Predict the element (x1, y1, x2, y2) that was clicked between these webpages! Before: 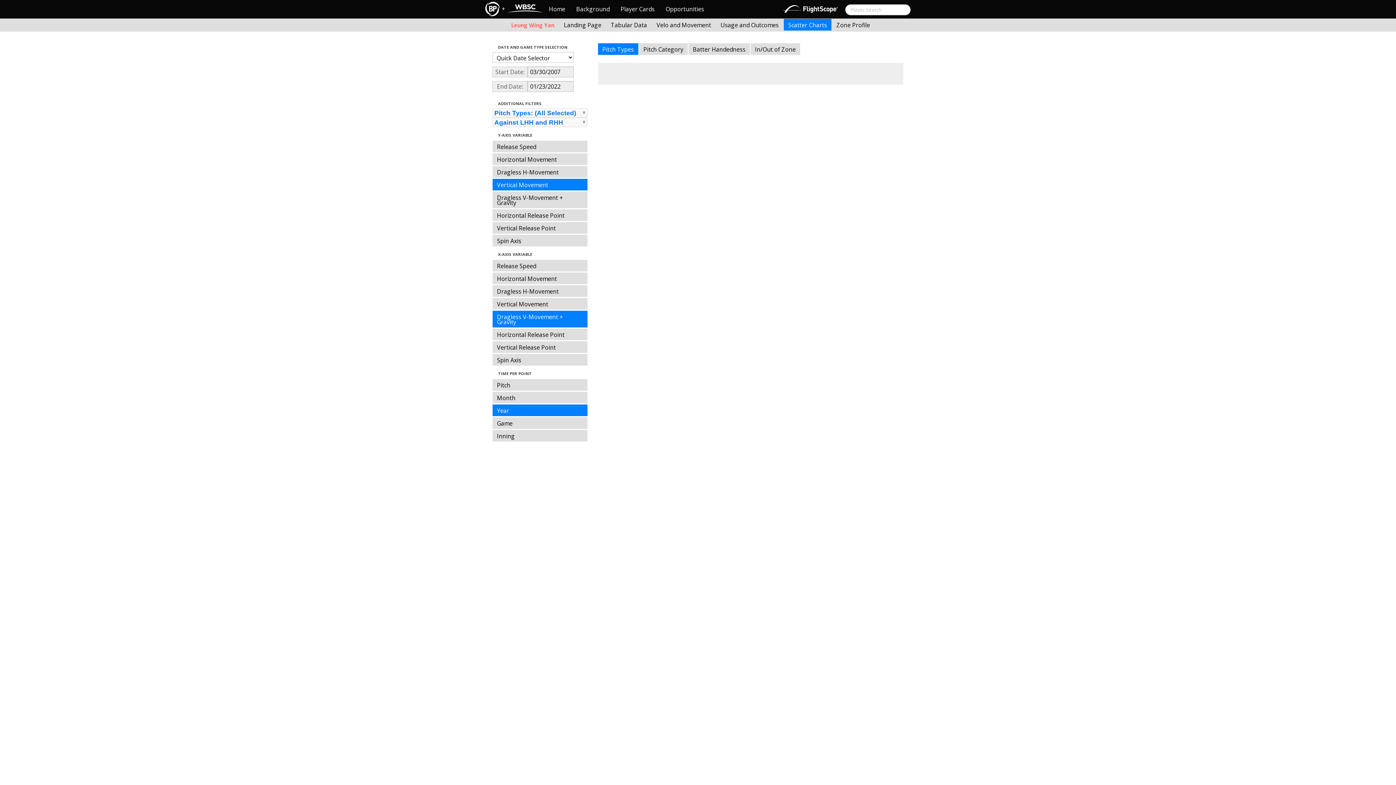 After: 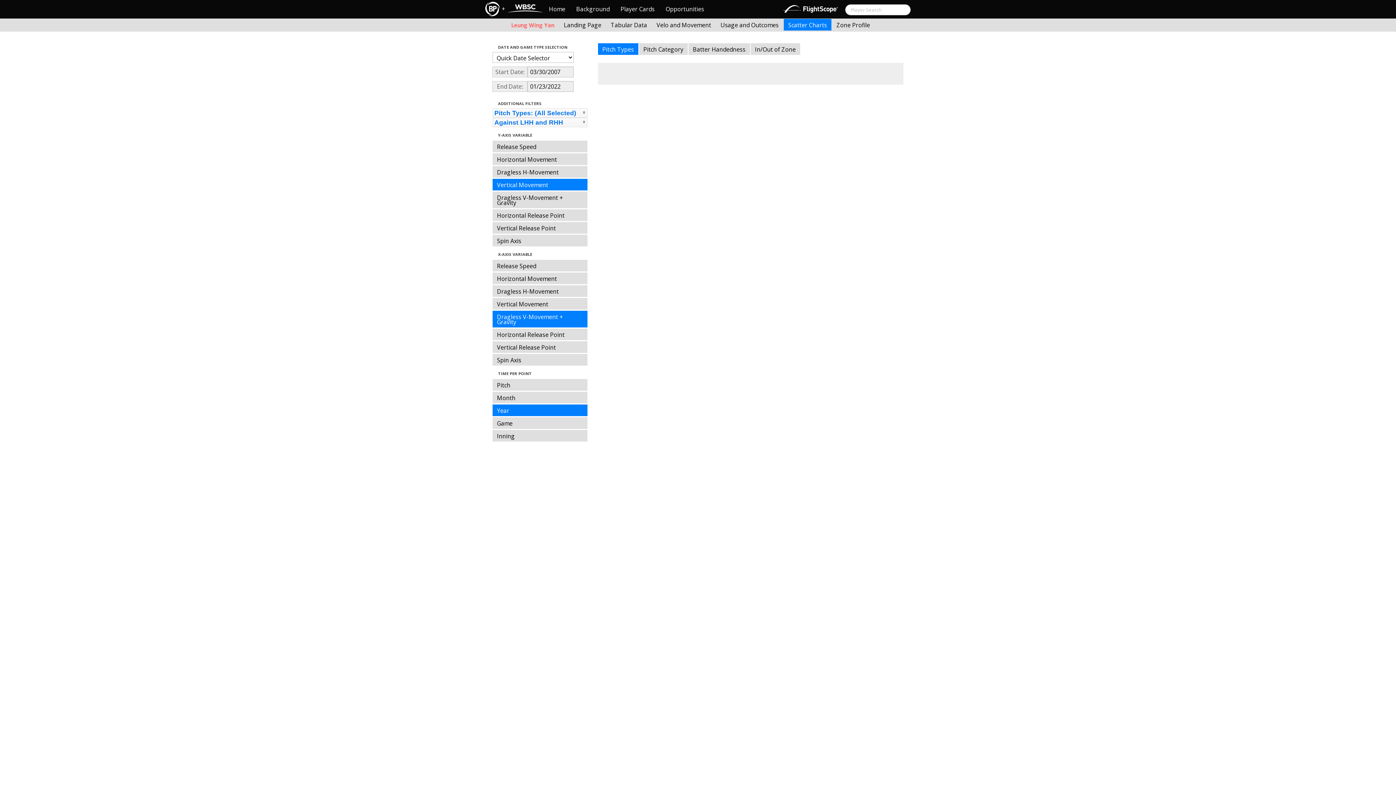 Action: label: Pitch Types bbox: (598, 43, 638, 54)